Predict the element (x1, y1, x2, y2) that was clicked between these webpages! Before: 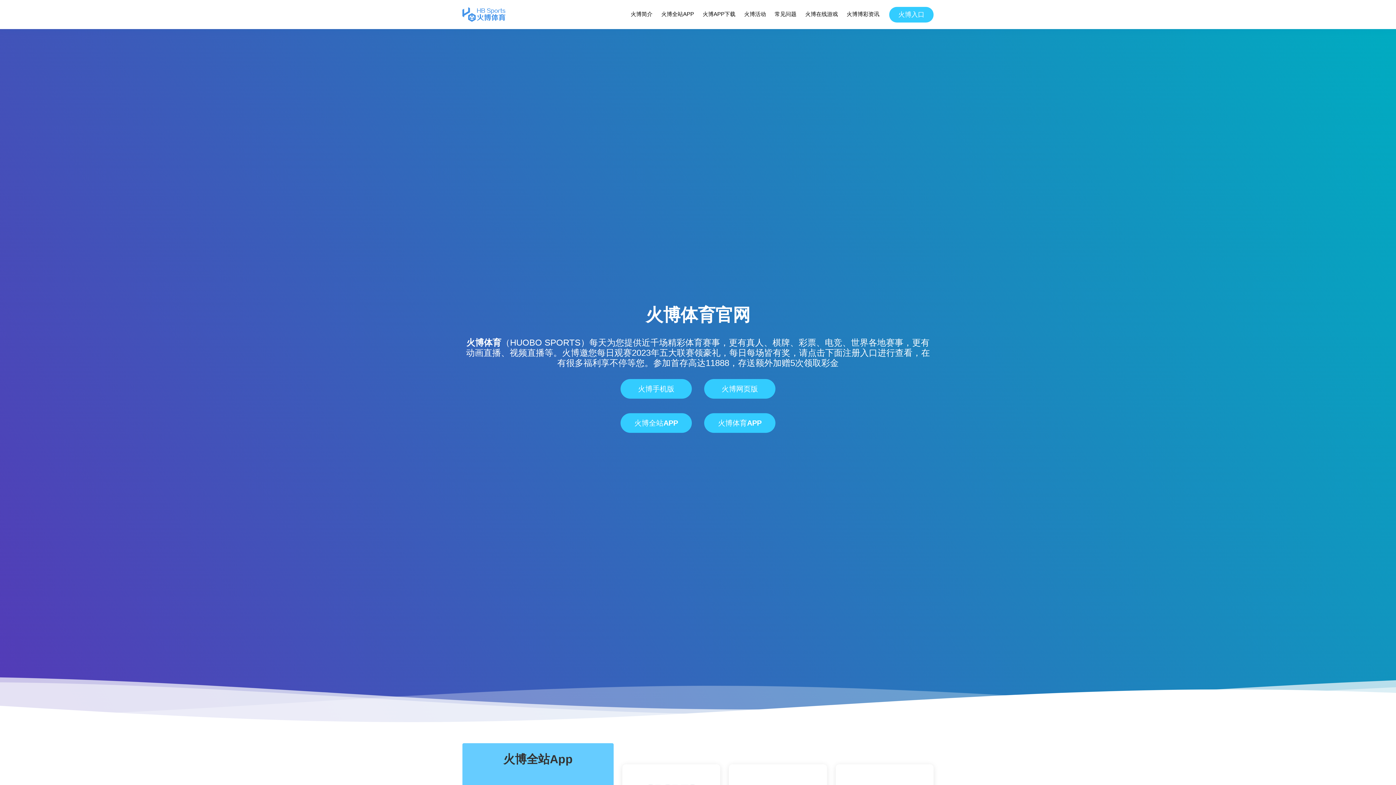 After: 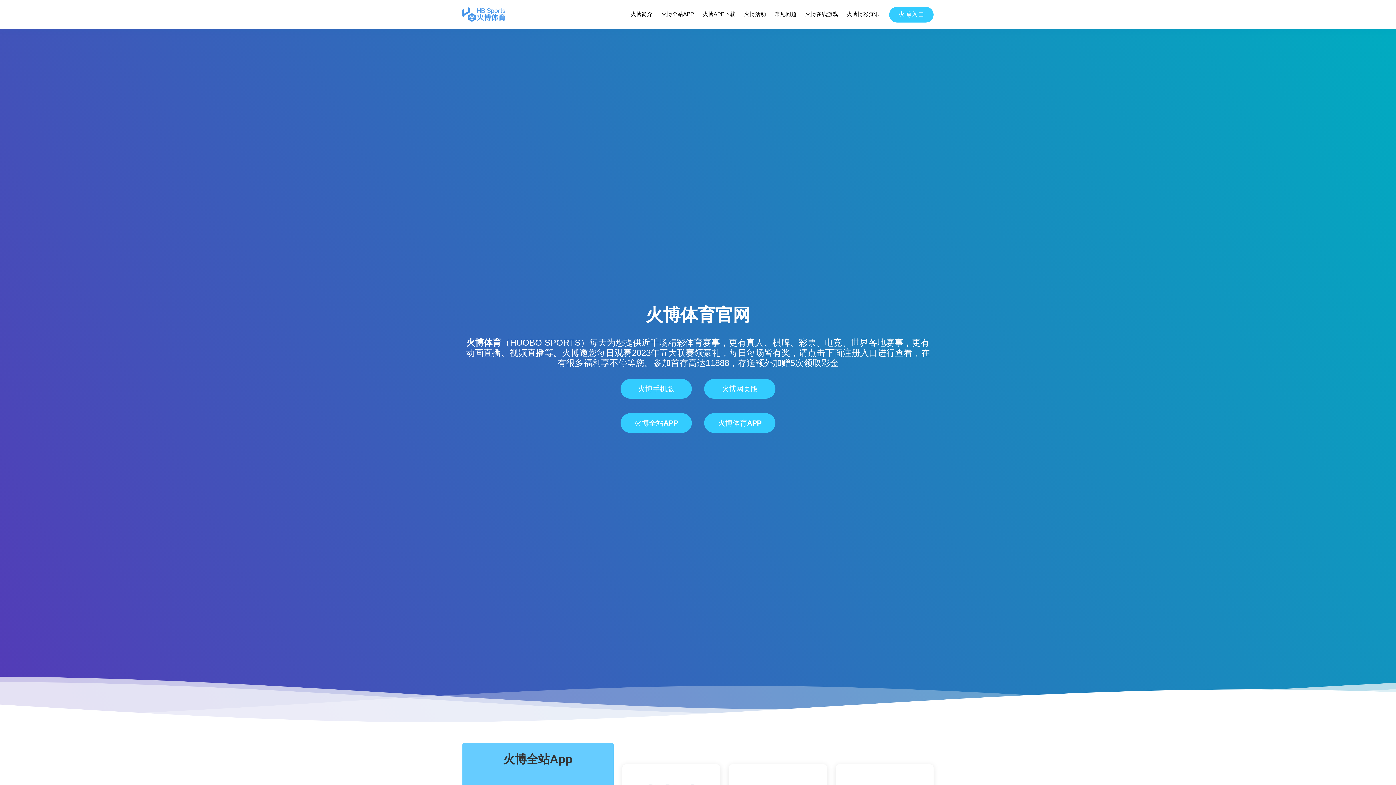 Action: bbox: (466, 337, 501, 347) label: 火博体育